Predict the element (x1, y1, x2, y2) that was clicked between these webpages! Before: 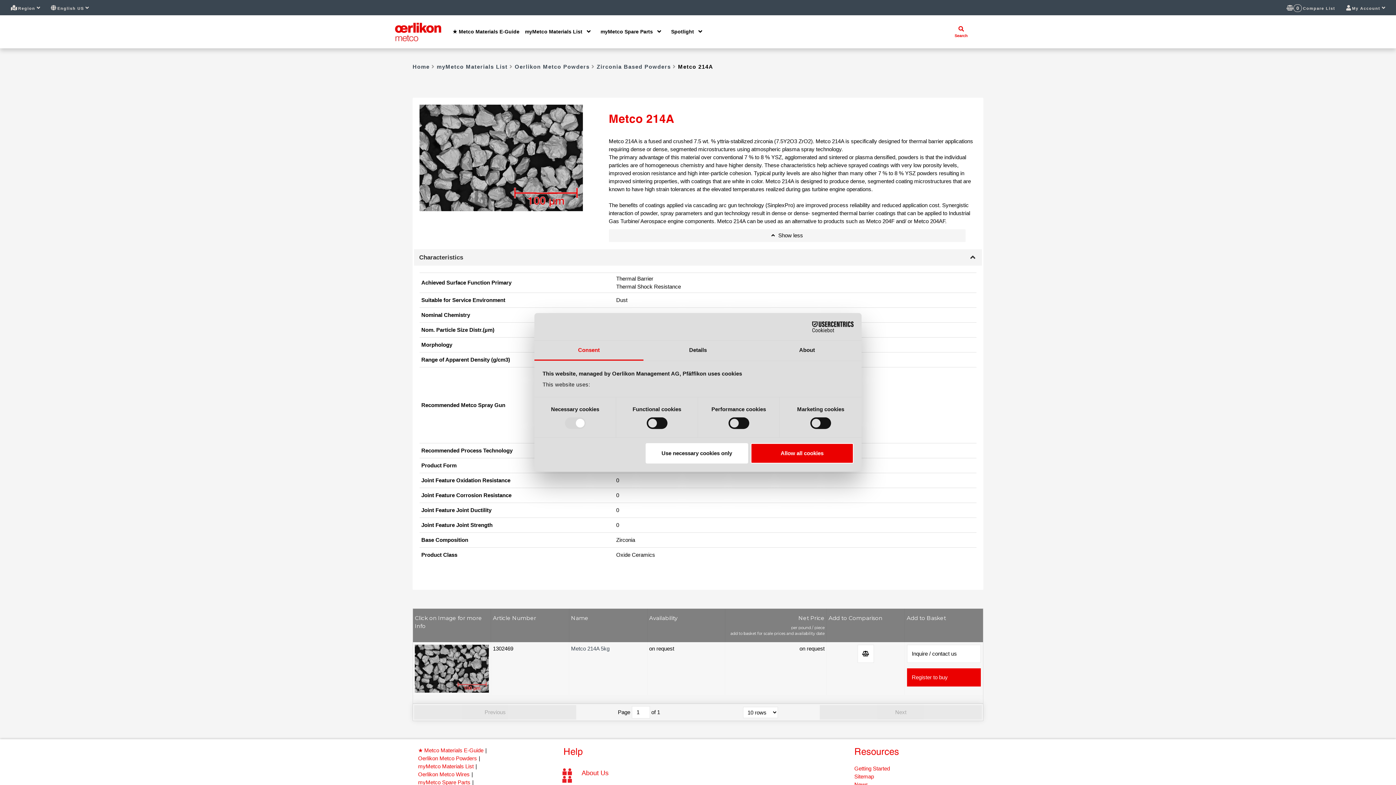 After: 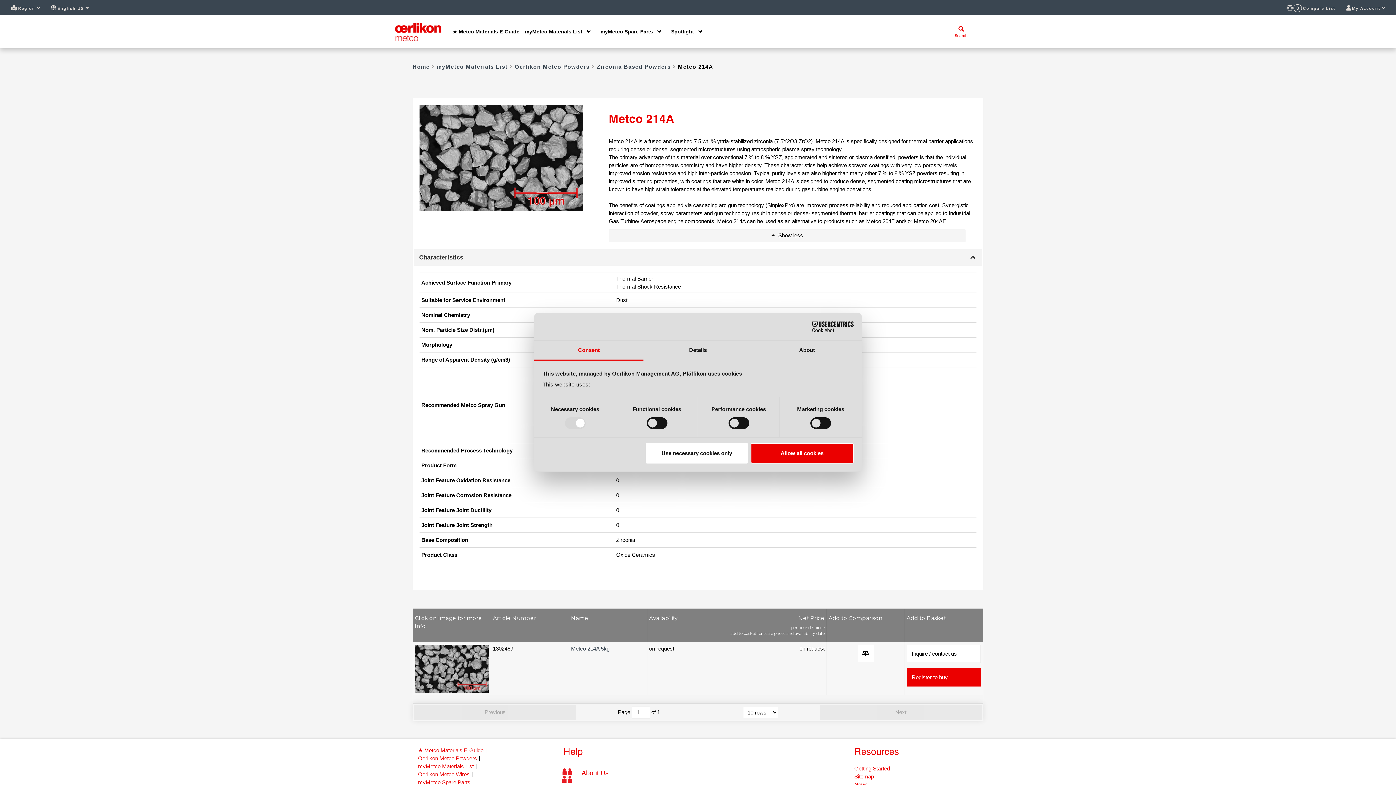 Action: label: Consent bbox: (534, 340, 643, 360)